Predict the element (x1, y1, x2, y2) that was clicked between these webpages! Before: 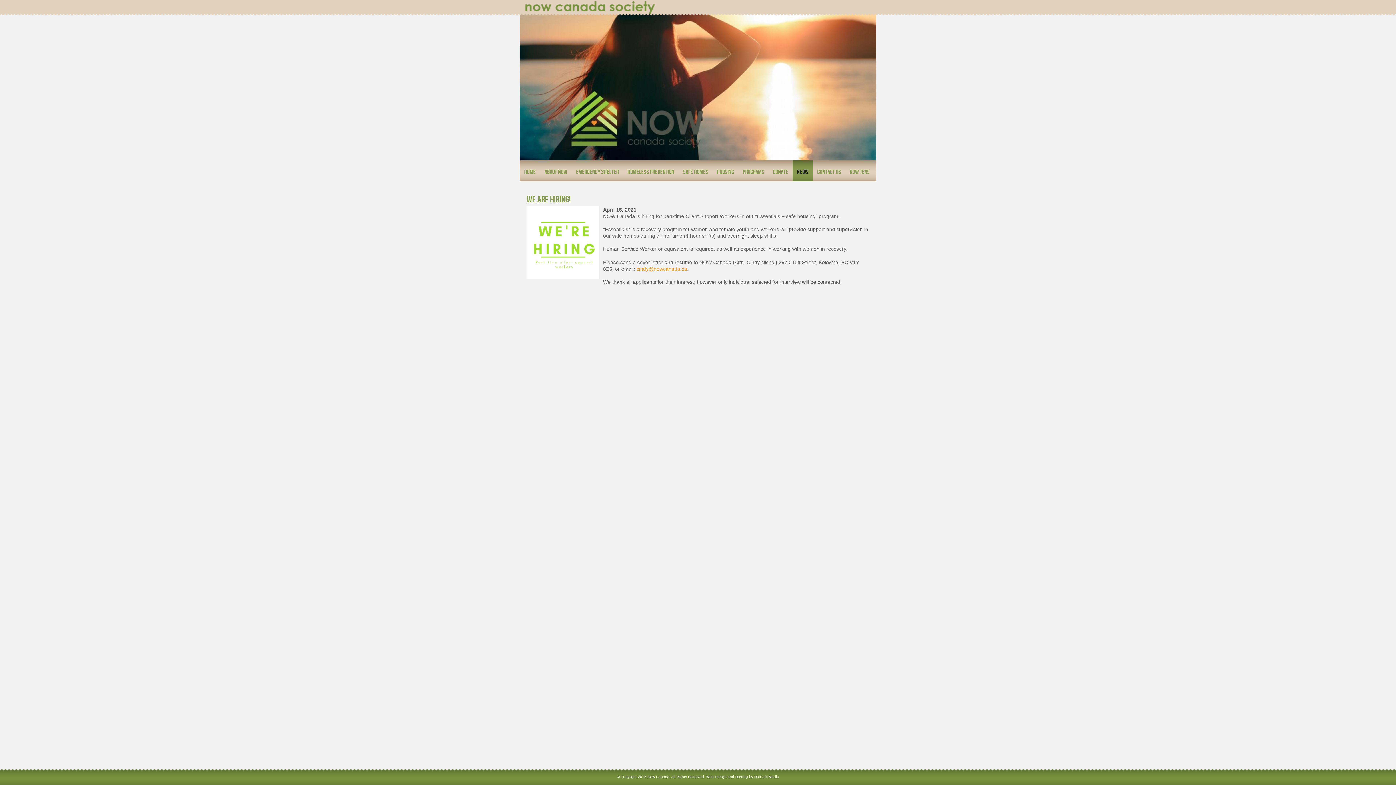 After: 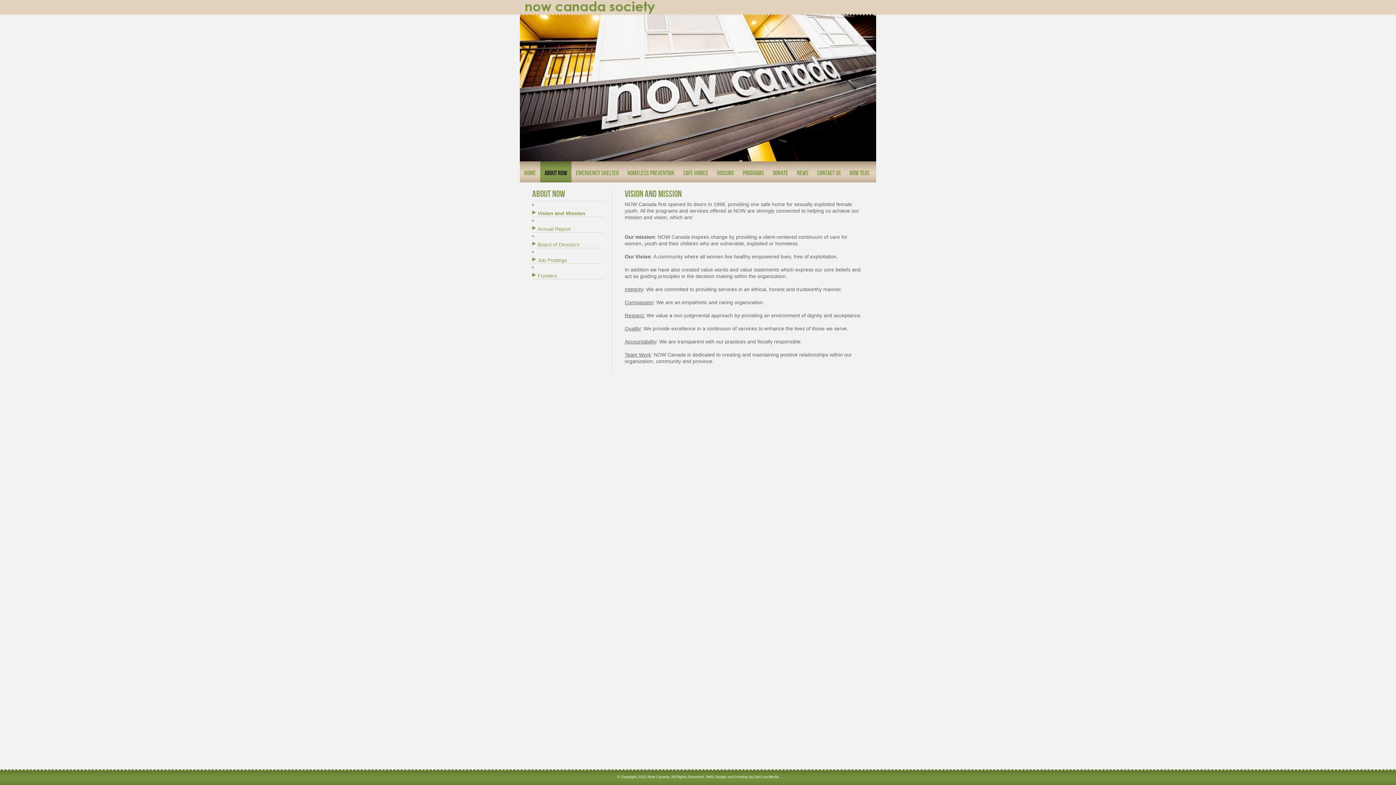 Action: bbox: (540, 160, 571, 181) label: ABOUT NOW